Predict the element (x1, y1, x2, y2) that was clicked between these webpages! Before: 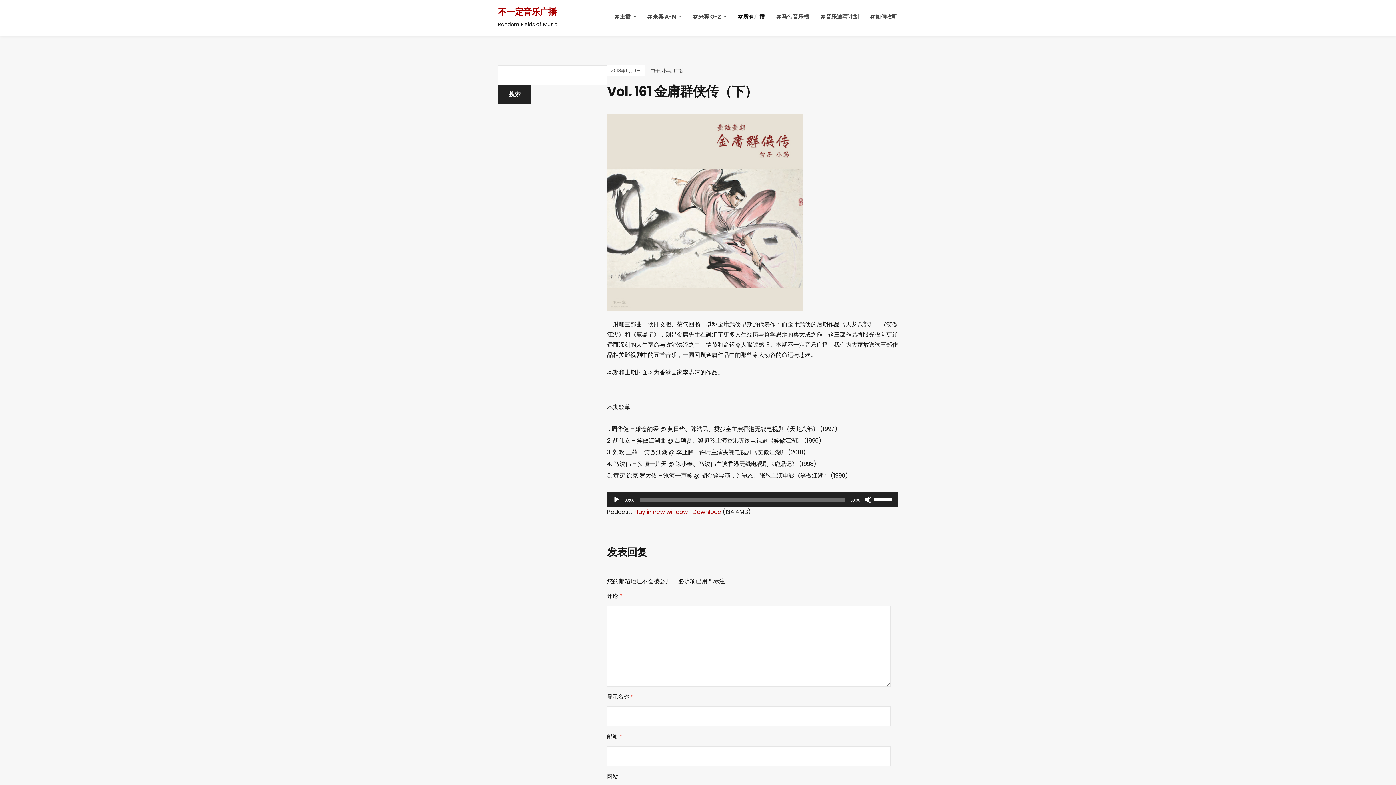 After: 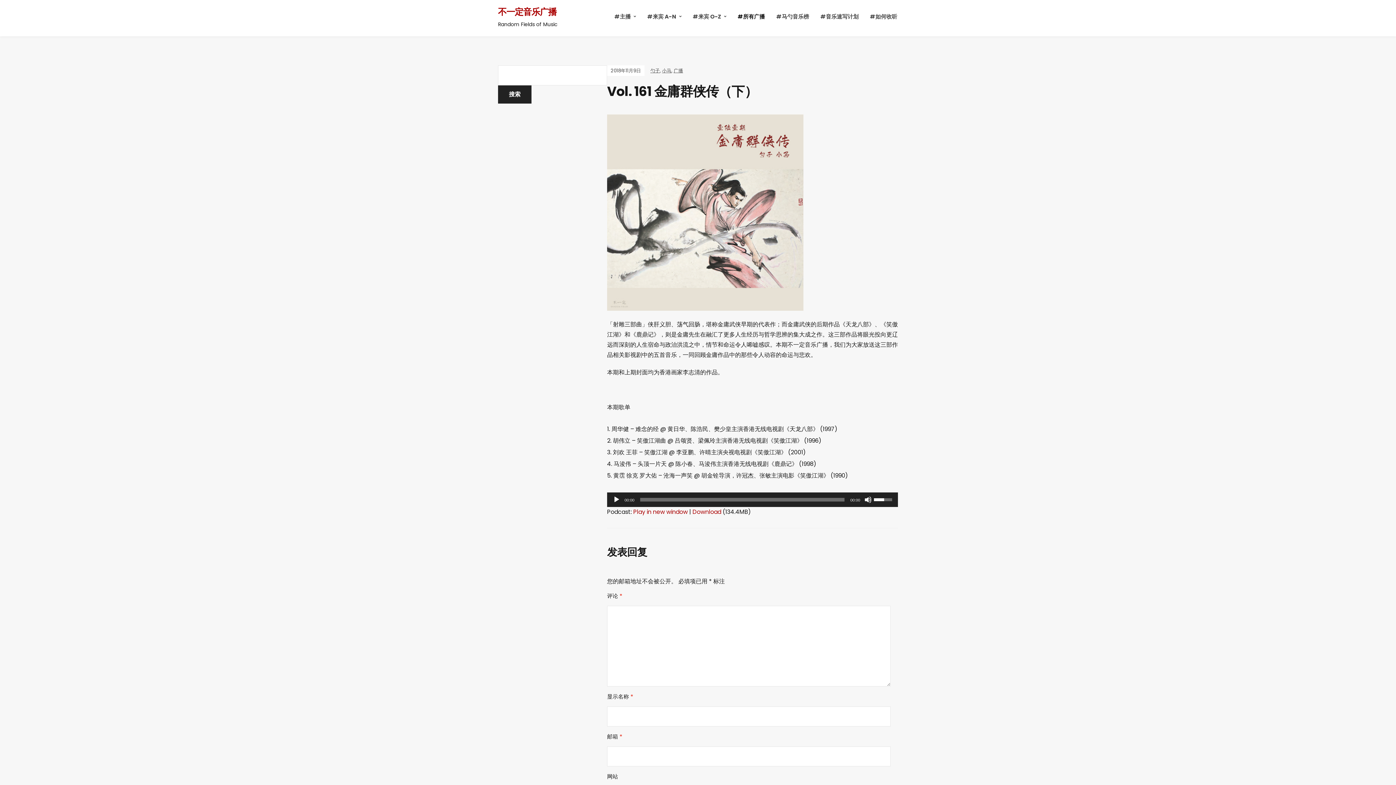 Action: bbox: (874, 492, 894, 505) label: 音量